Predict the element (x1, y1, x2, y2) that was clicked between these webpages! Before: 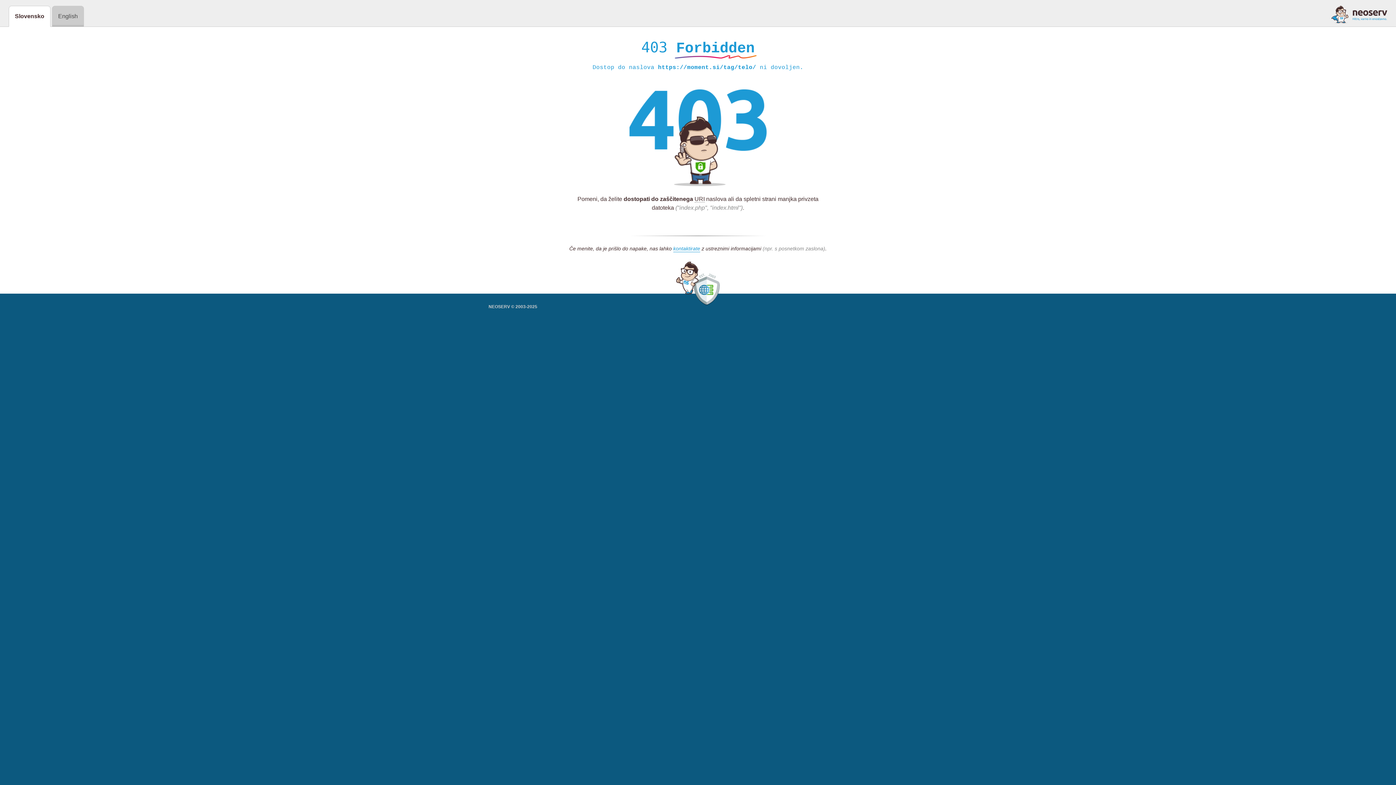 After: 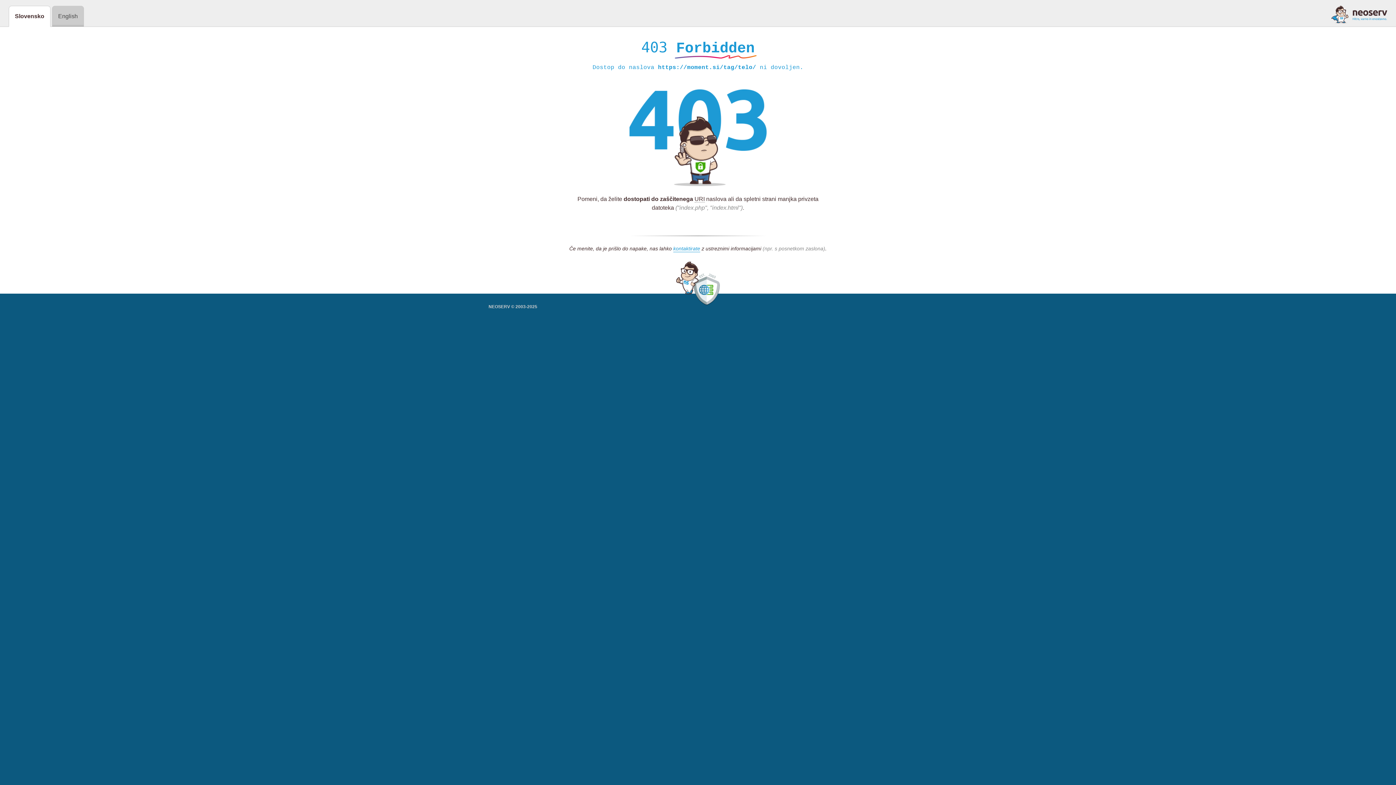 Action: bbox: (1331, 5, 1387, 23)